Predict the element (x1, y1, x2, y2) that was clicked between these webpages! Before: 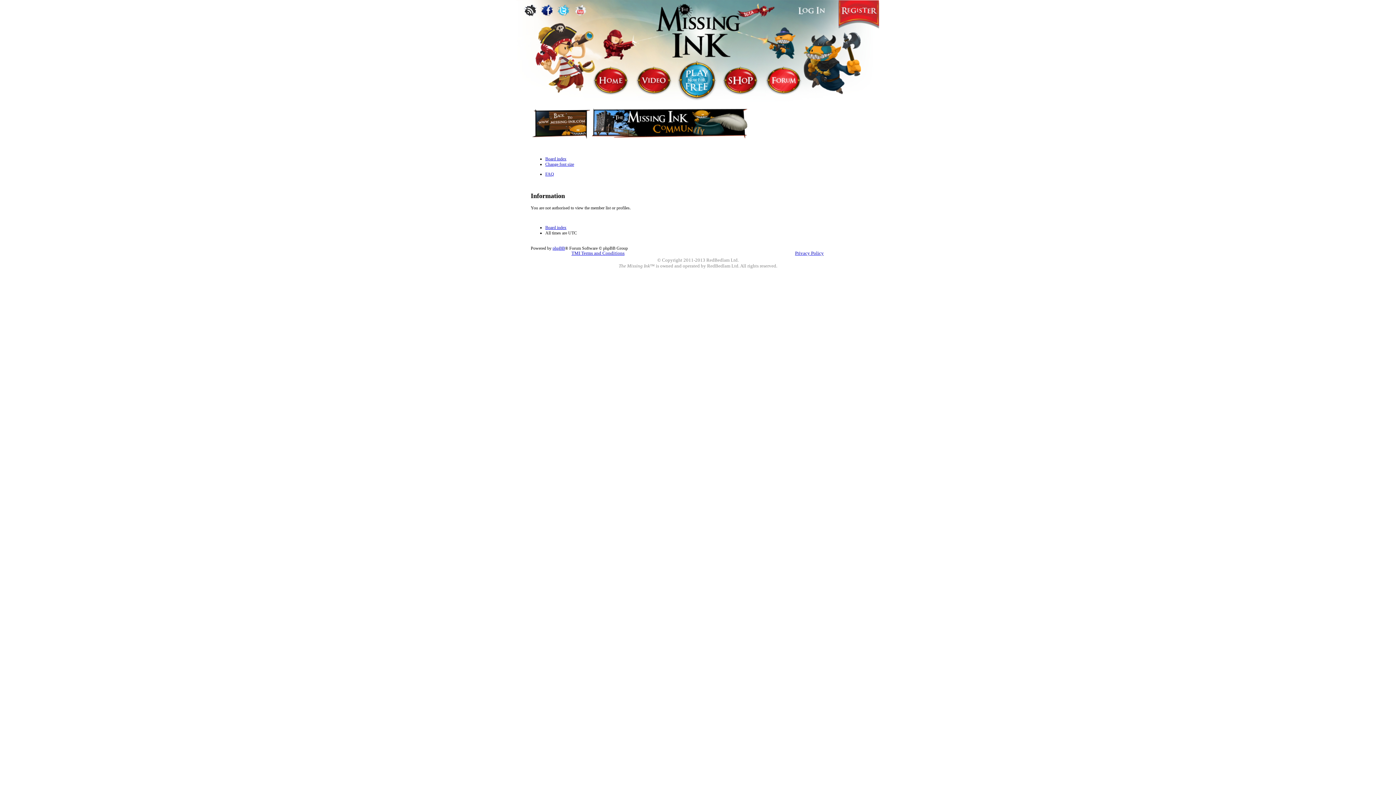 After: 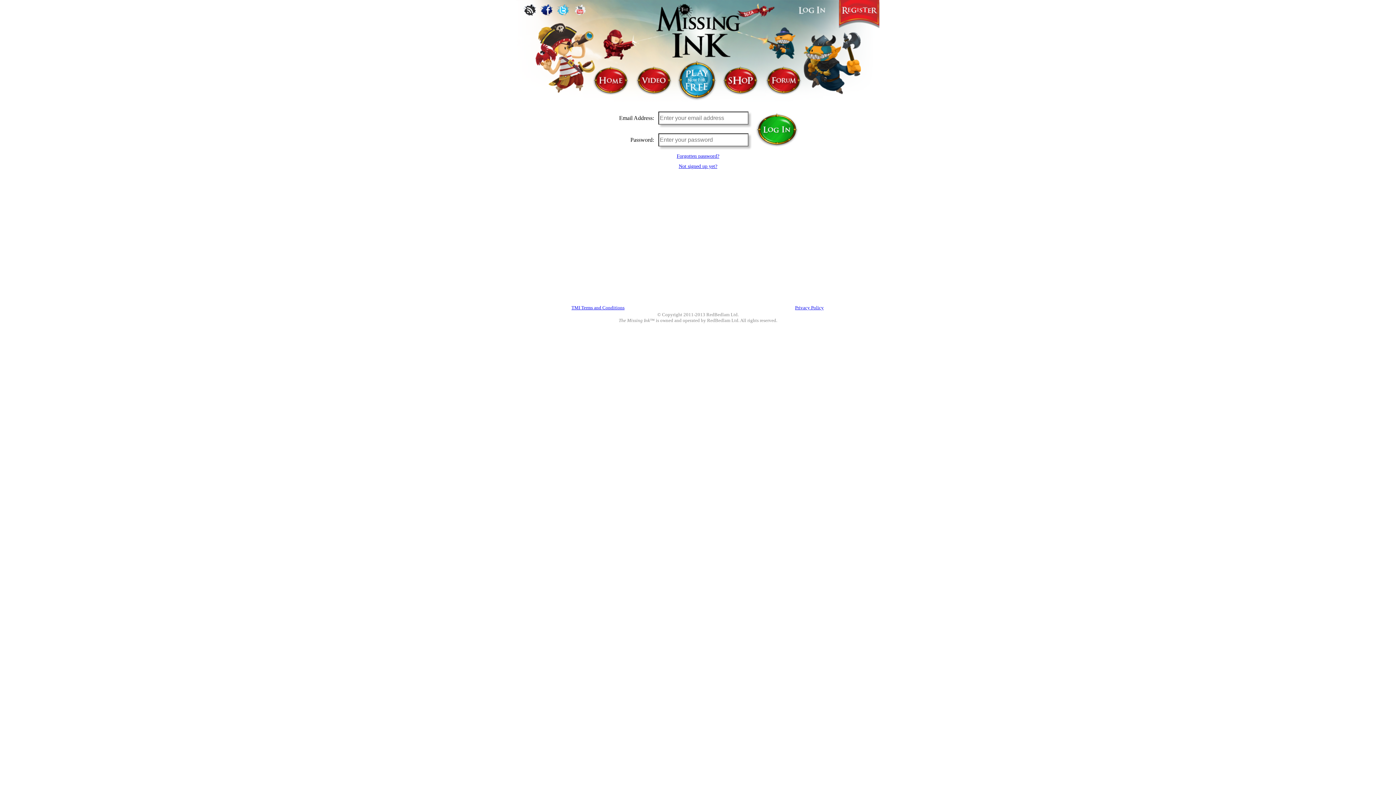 Action: bbox: (794, 10, 827, 16)